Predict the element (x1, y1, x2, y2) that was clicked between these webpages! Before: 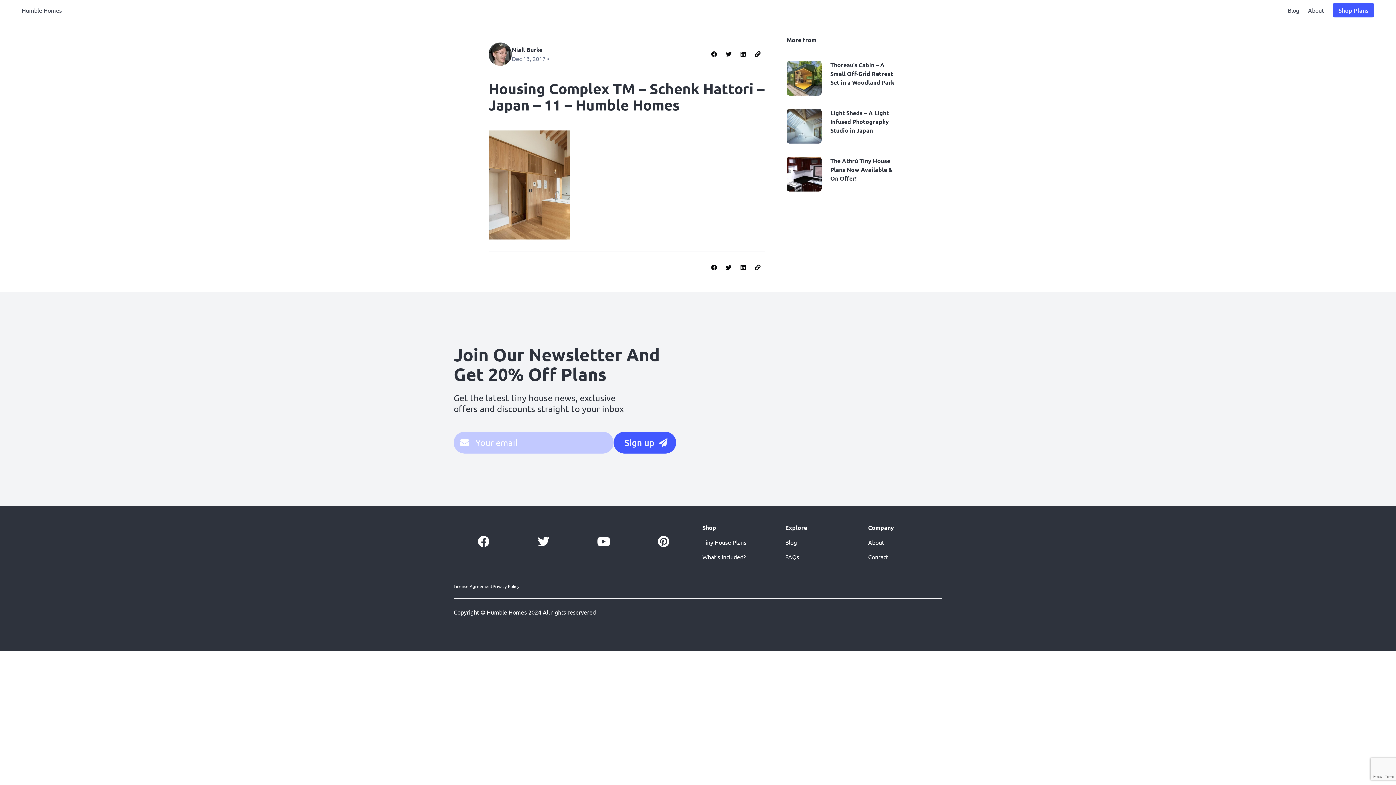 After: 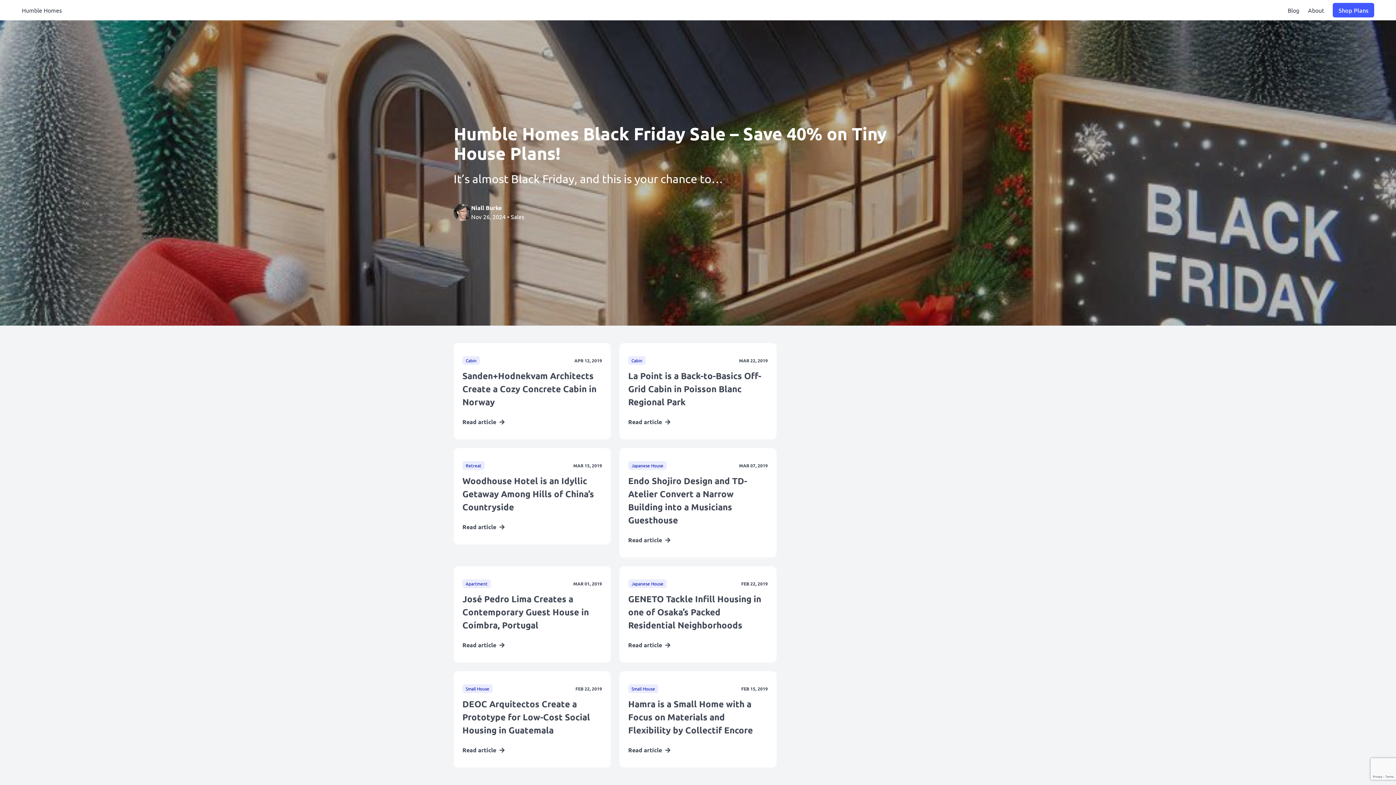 Action: bbox: (512, 45, 542, 53) label: Niall Burke